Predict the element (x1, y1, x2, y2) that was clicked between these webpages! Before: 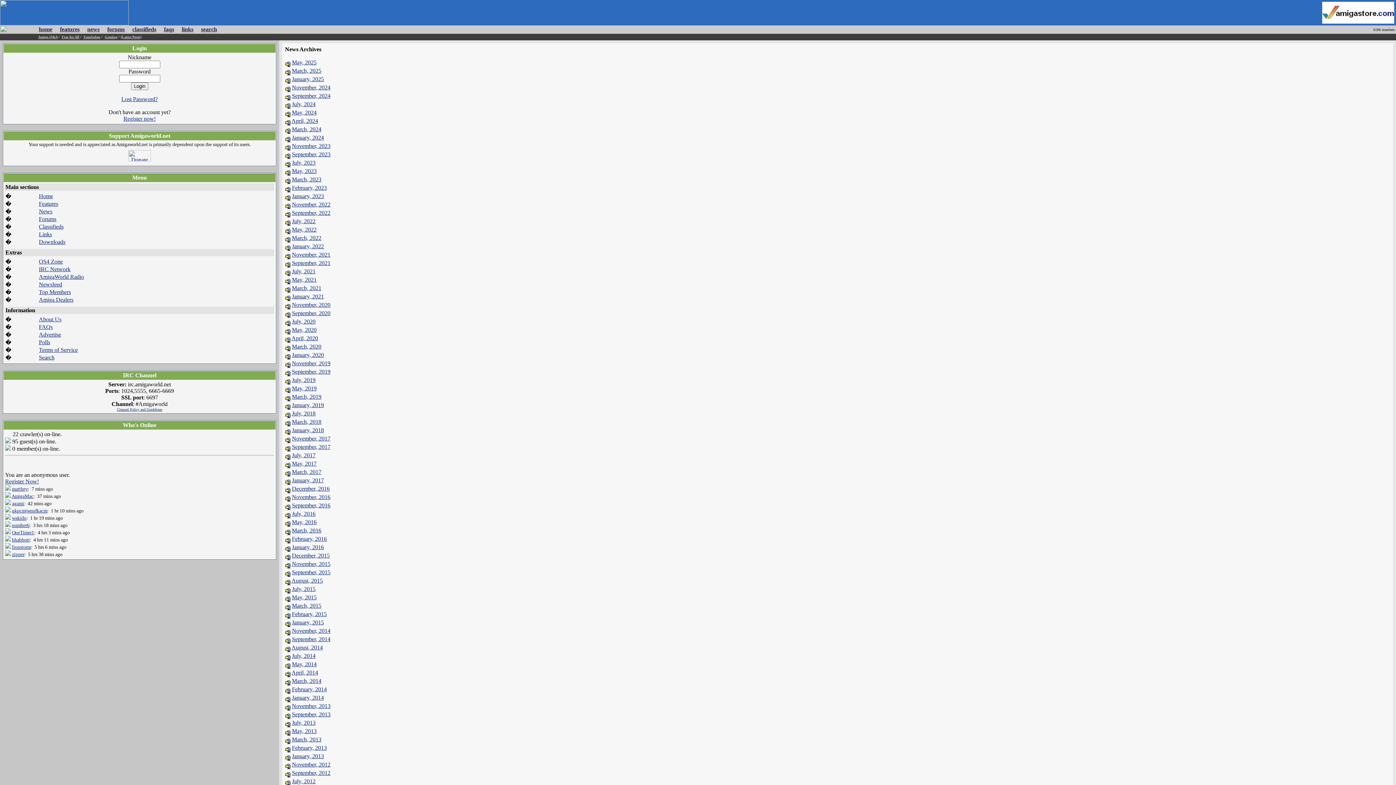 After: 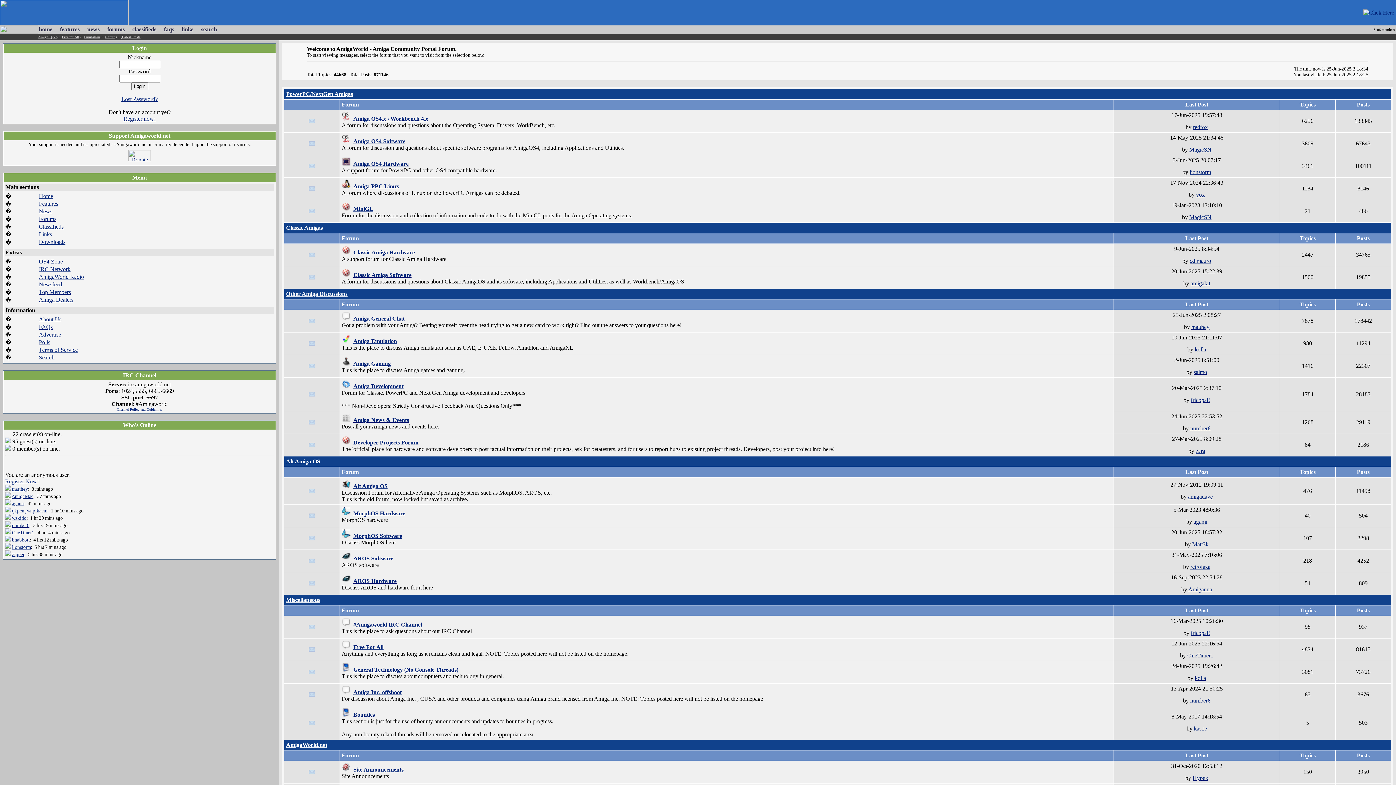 Action: label: forums bbox: (107, 26, 124, 32)